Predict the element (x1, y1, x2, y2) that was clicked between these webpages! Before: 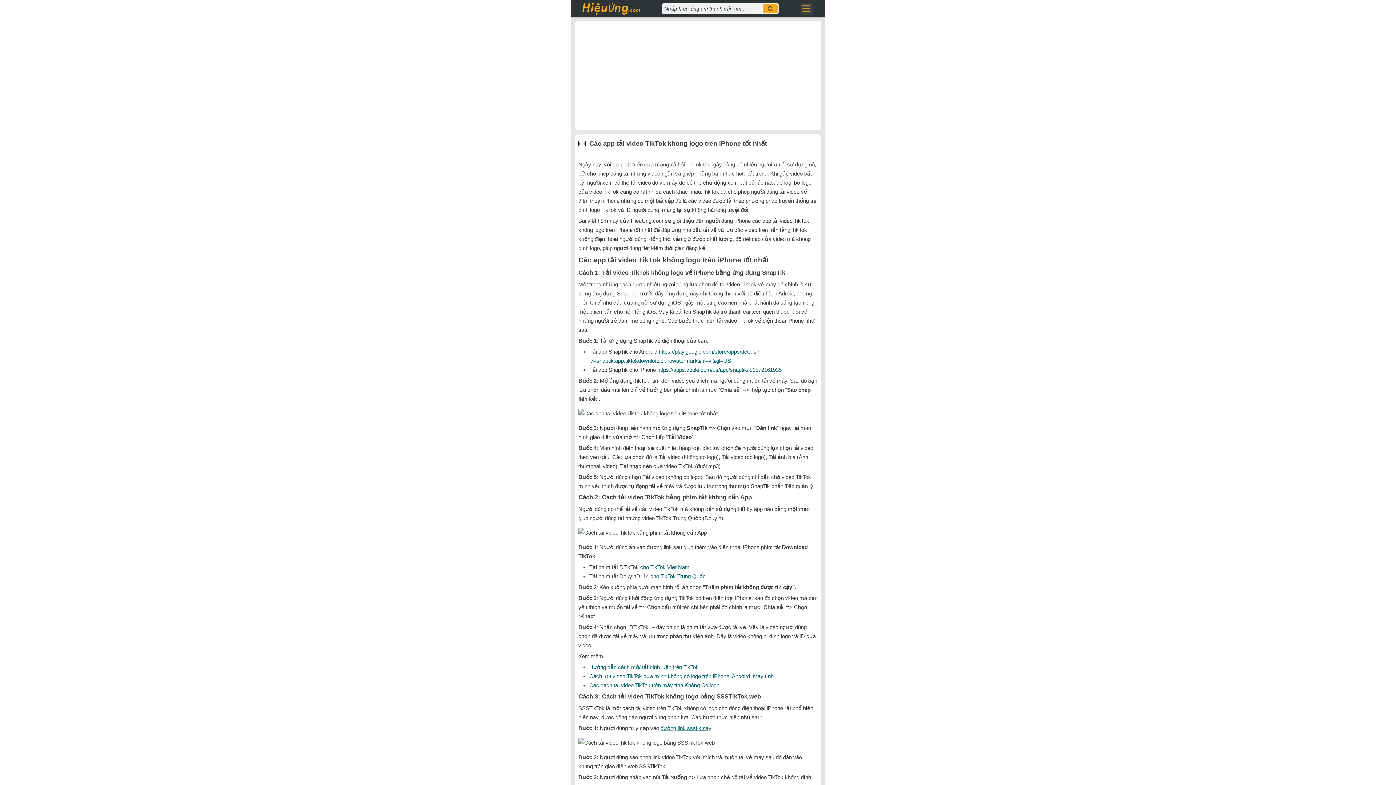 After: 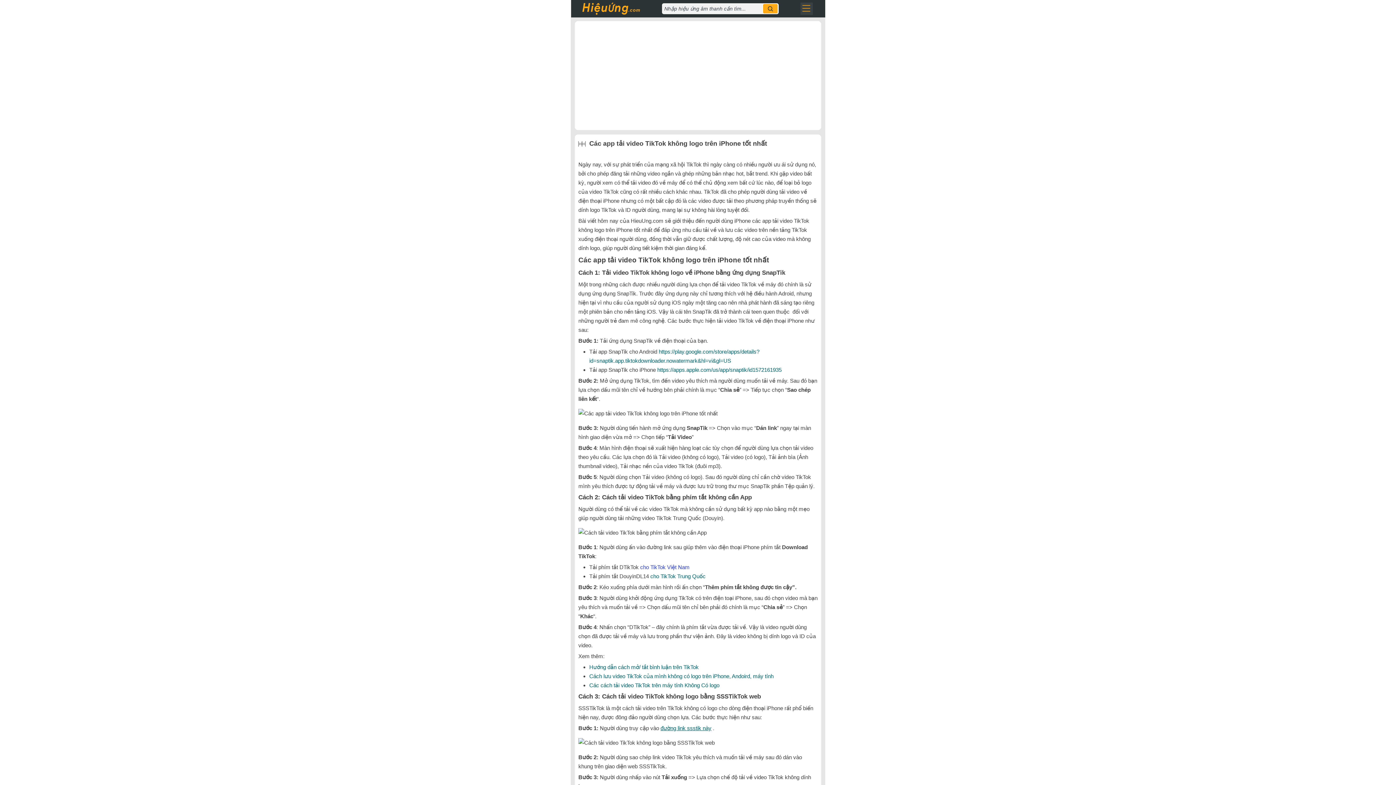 Action: bbox: (640, 564, 689, 570) label: cho TikTok Việt Nam